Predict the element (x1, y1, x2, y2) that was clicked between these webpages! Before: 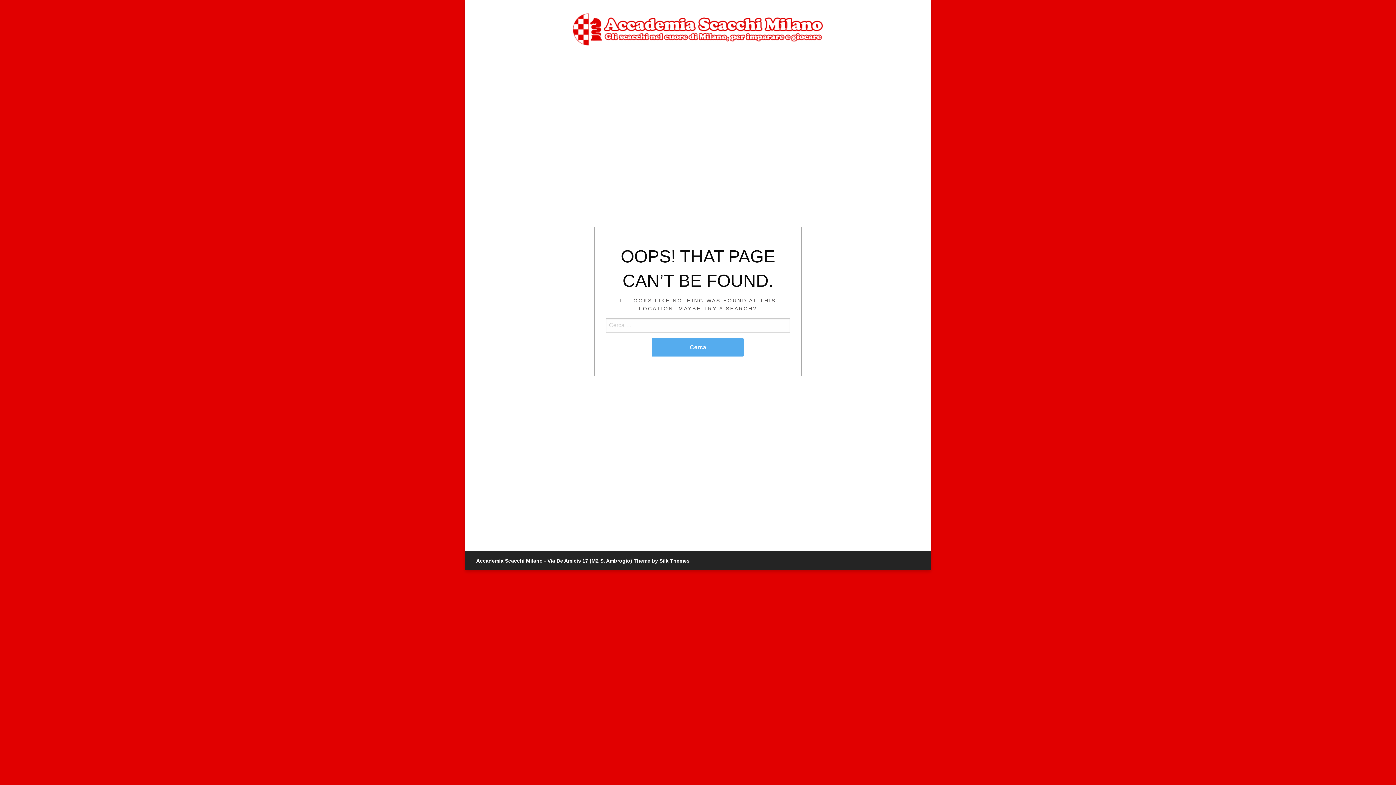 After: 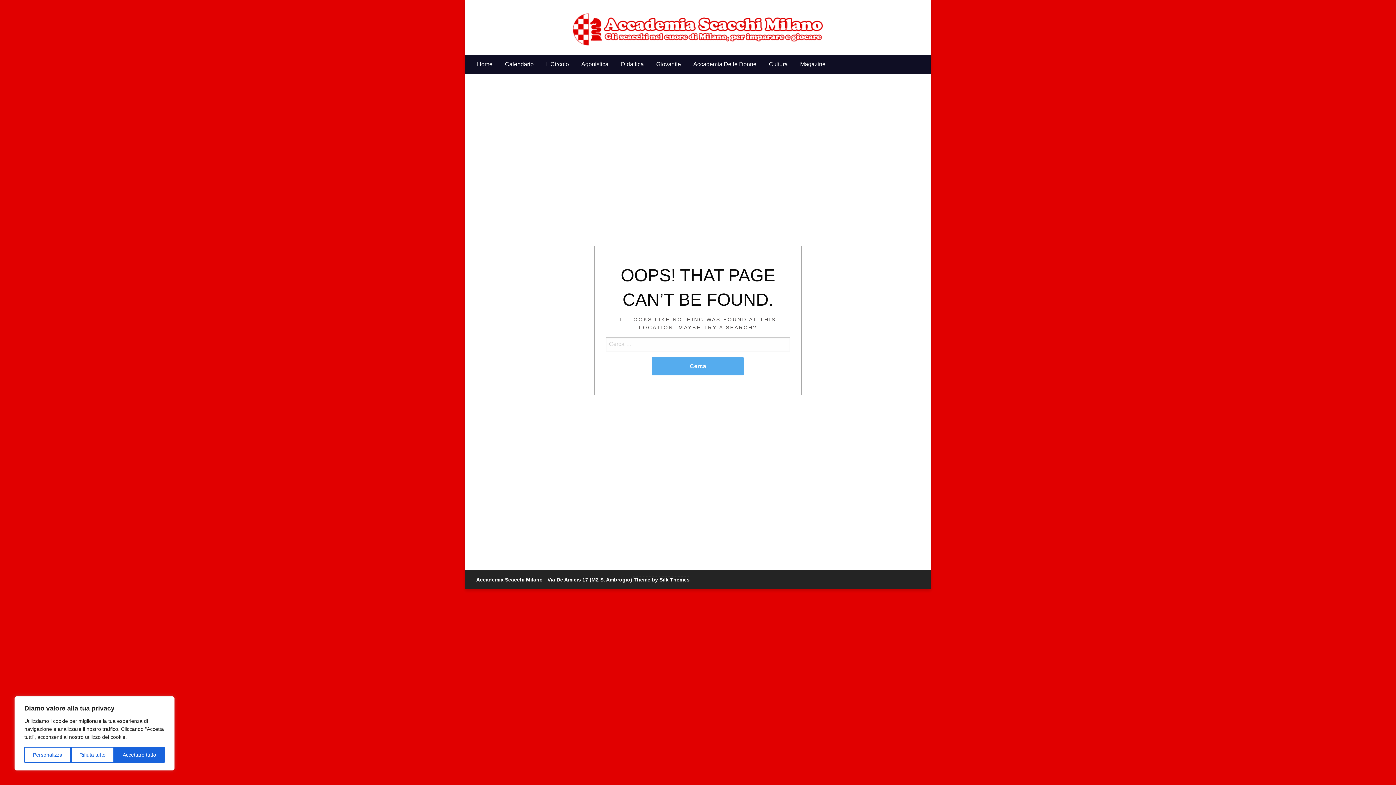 Action: label: Theme by Silk Themes bbox: (633, 558, 689, 564)